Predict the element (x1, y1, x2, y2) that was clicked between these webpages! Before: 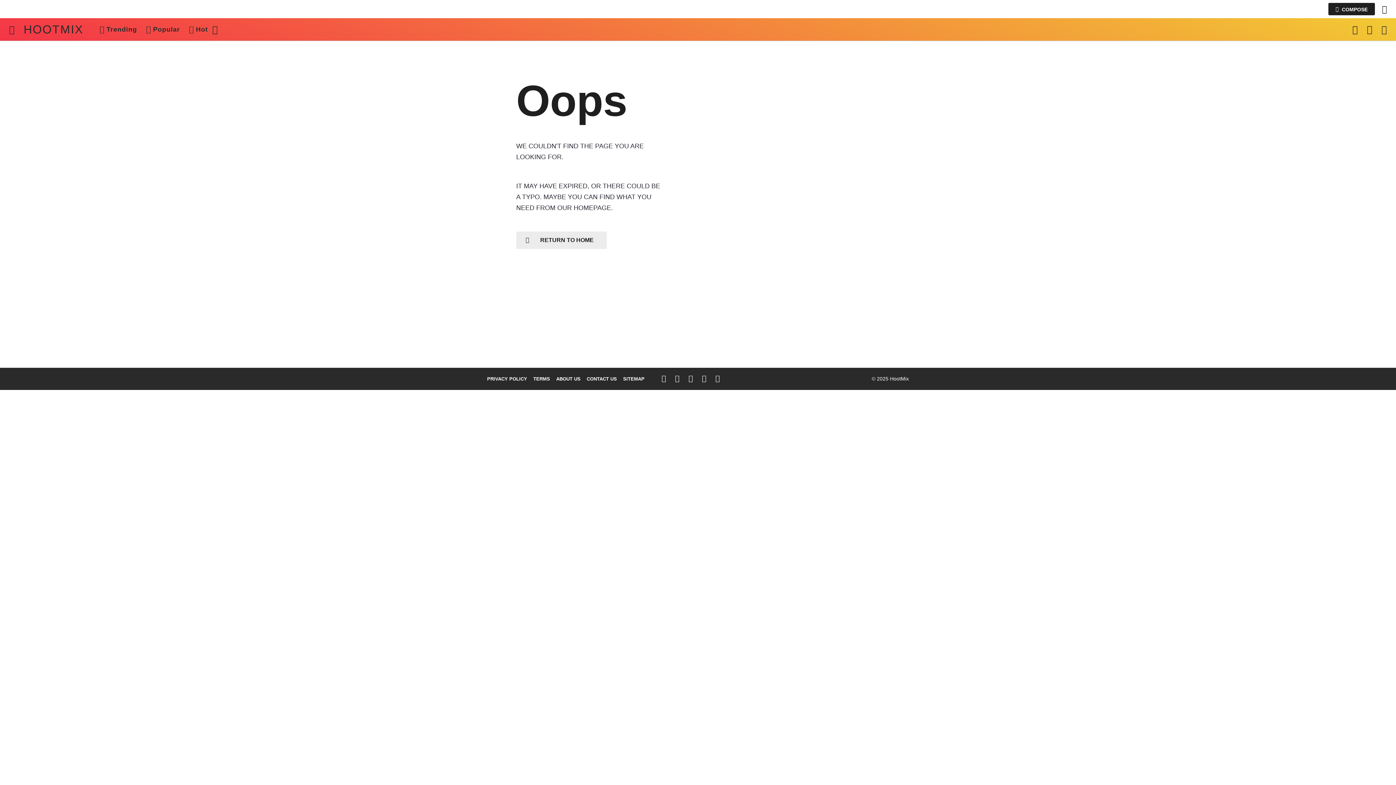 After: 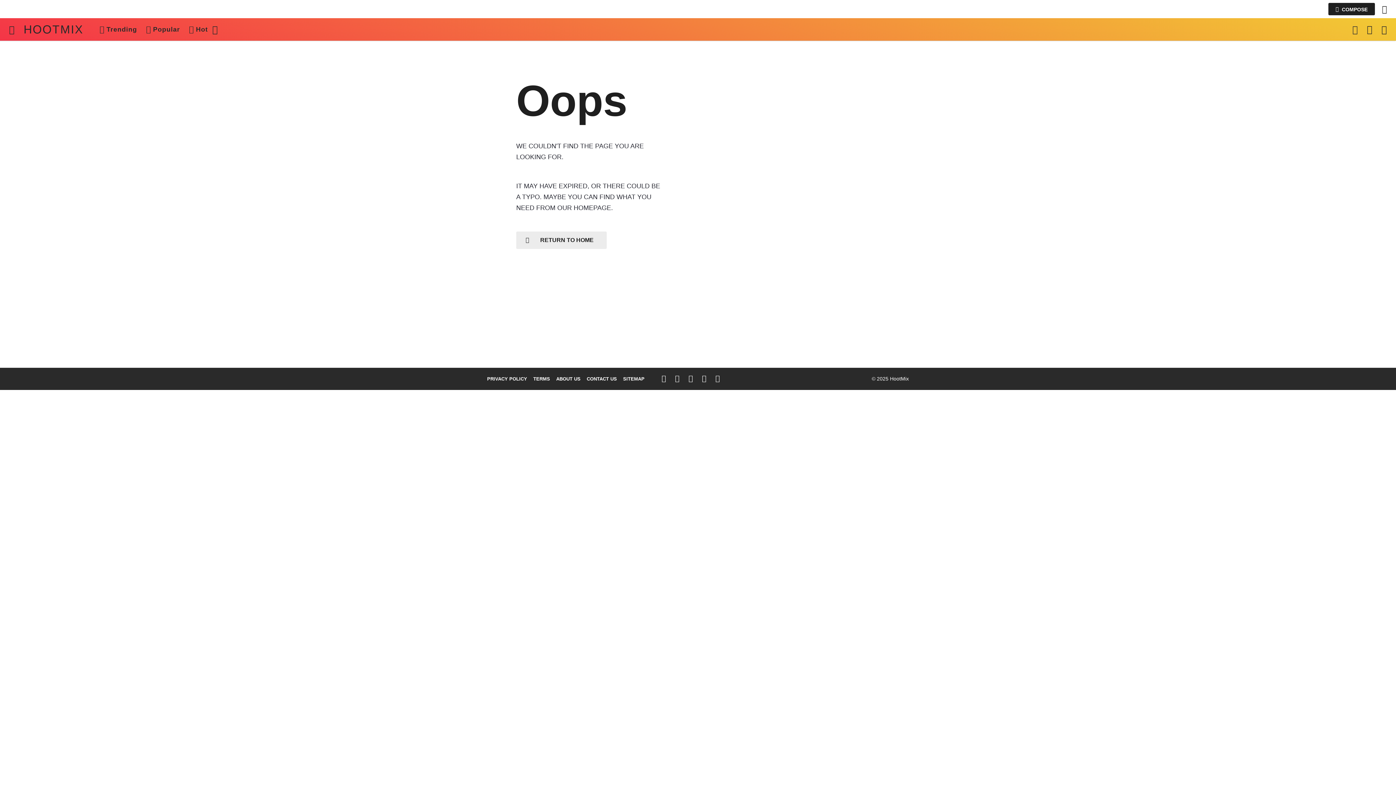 Action: bbox: (1350, 22, 1360, 36)